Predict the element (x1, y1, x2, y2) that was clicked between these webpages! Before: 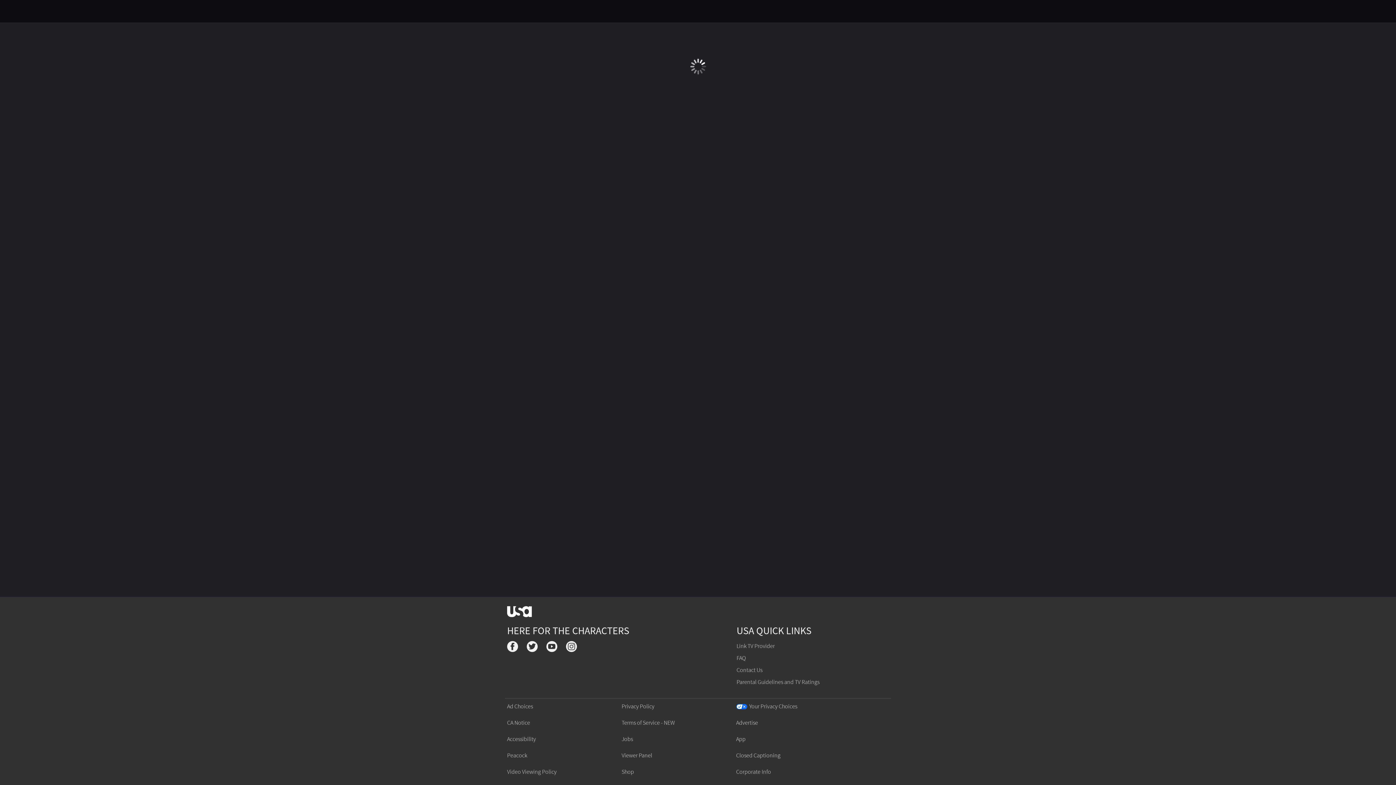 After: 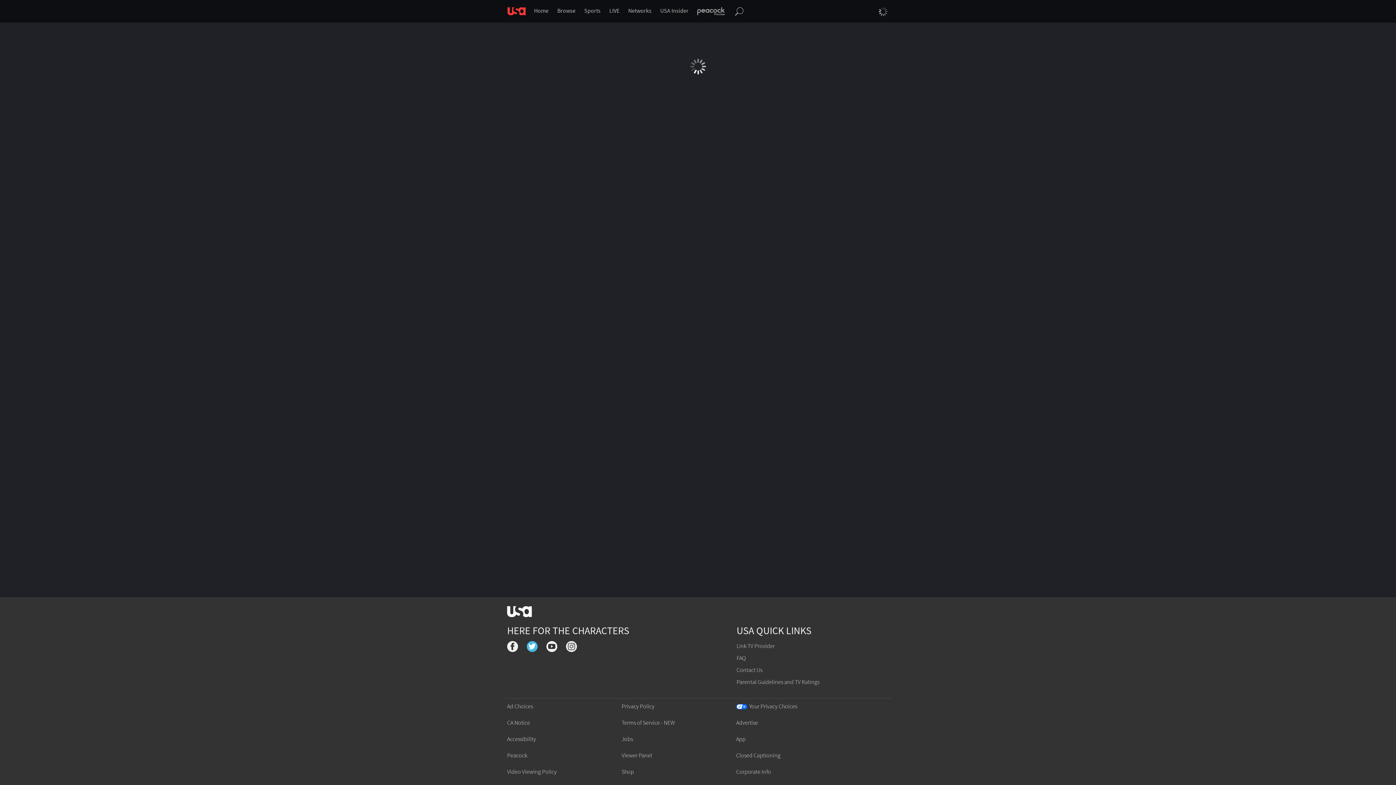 Action: bbox: (526, 641, 537, 654)